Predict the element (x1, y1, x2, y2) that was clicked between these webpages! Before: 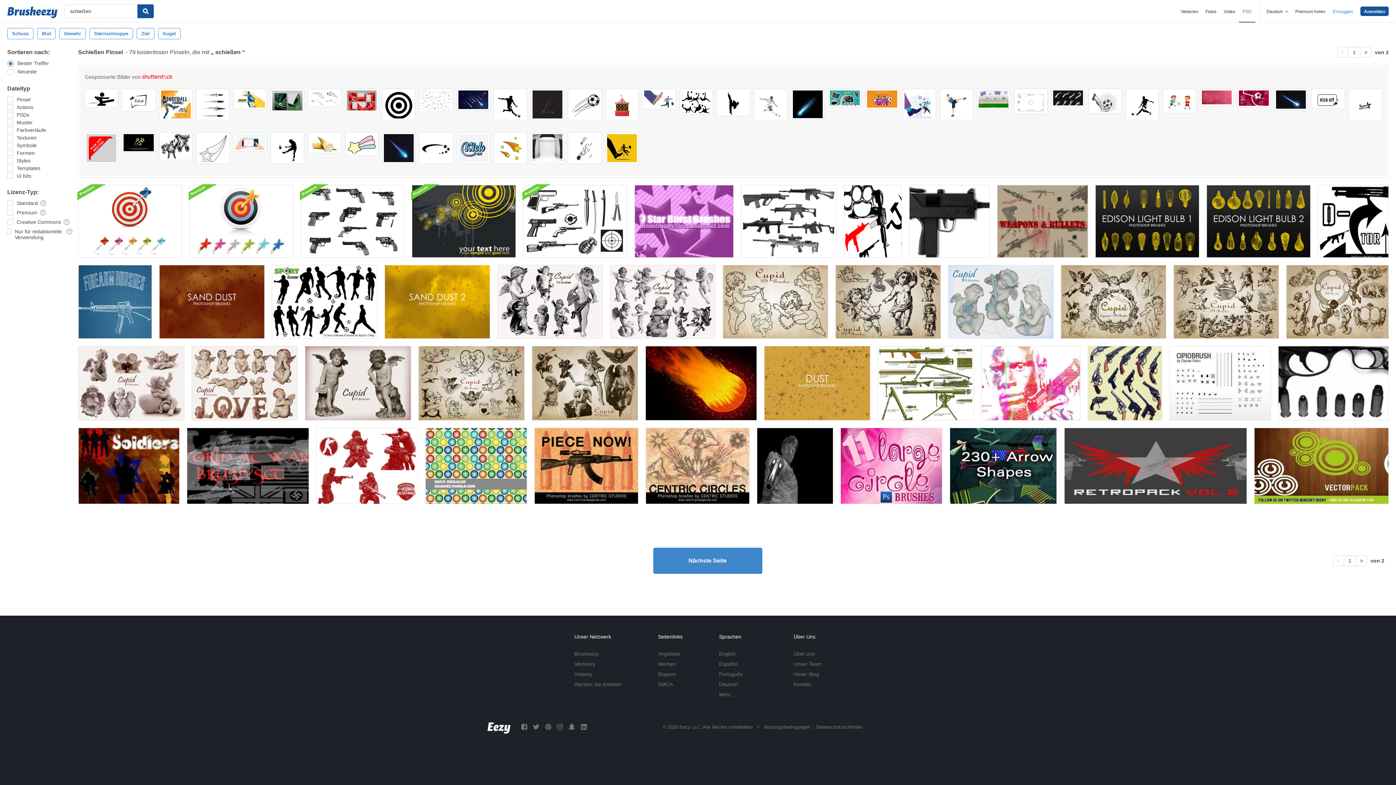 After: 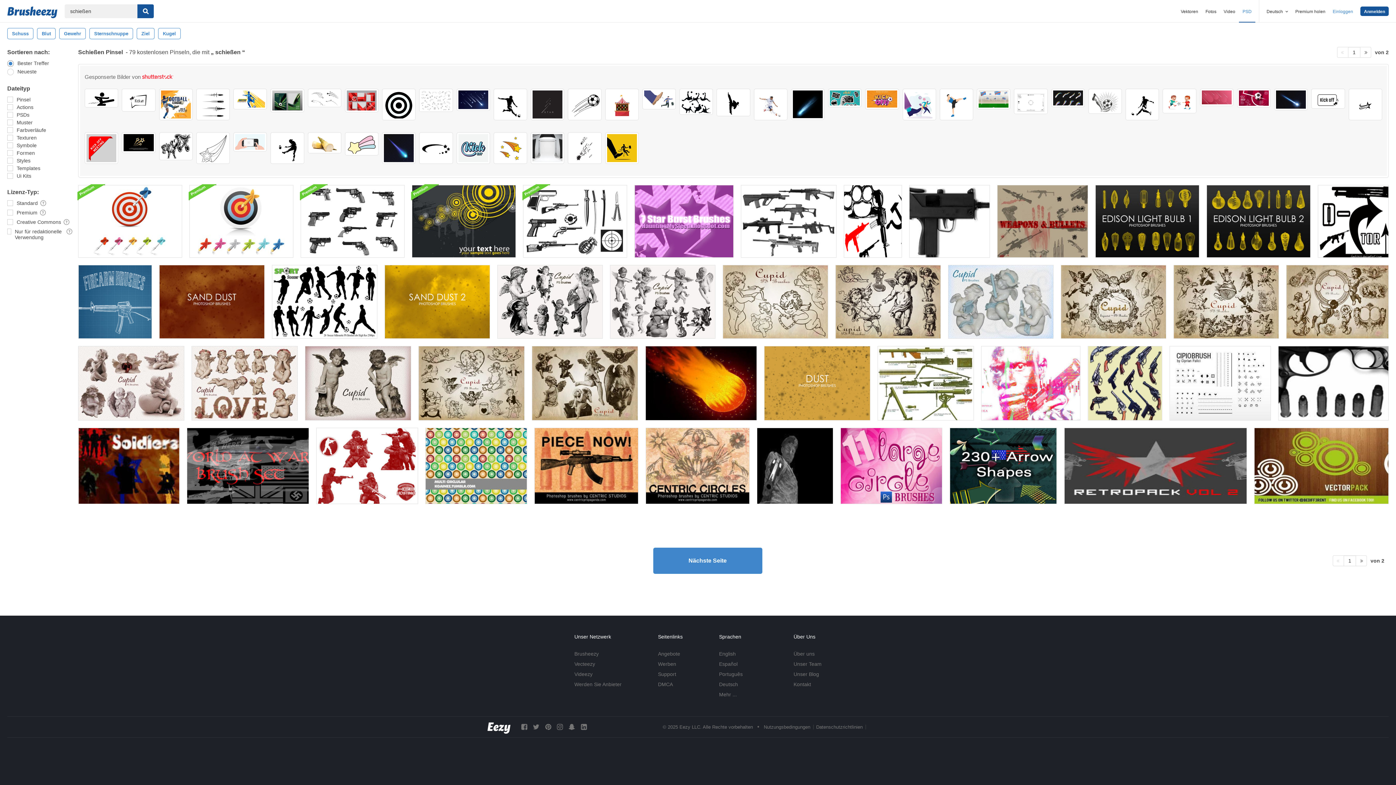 Action: bbox: (419, 132, 452, 163)